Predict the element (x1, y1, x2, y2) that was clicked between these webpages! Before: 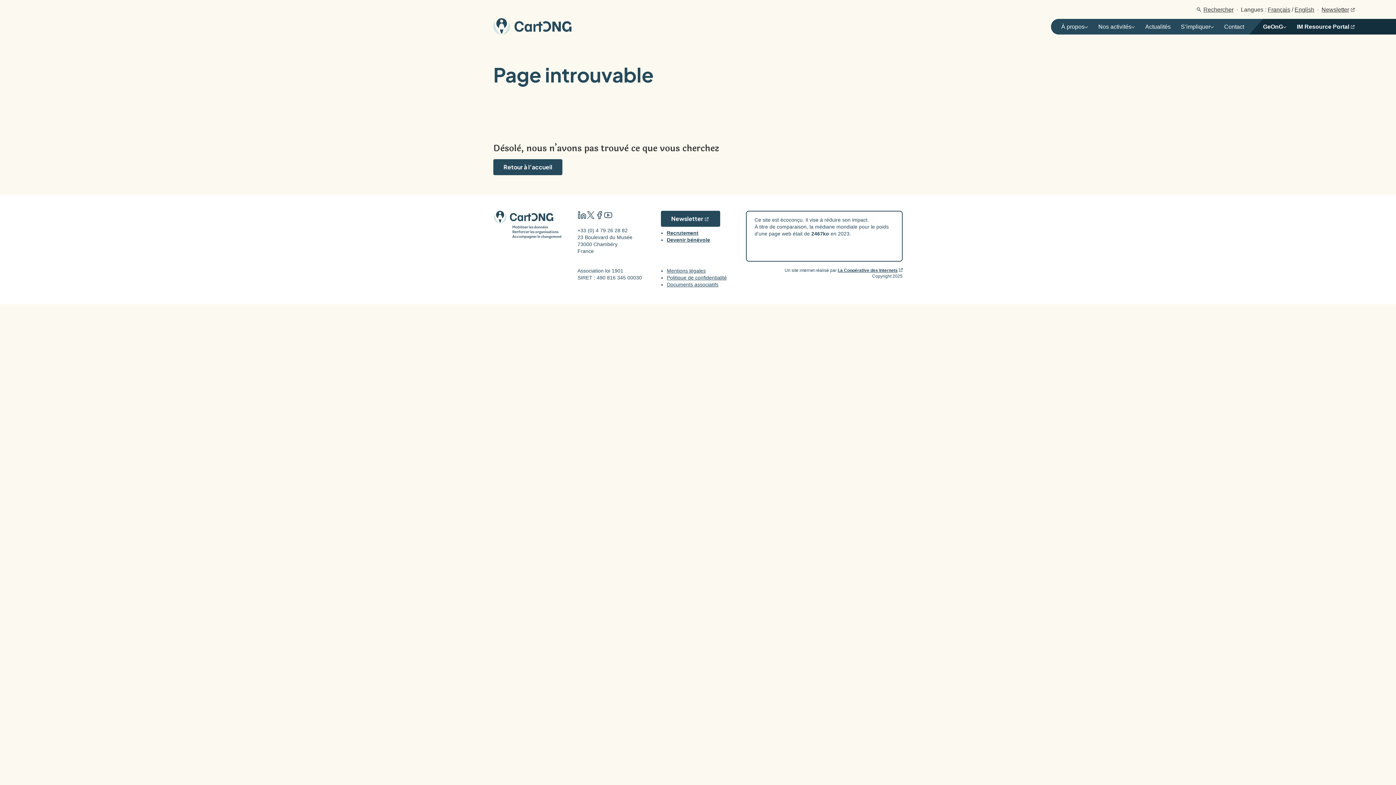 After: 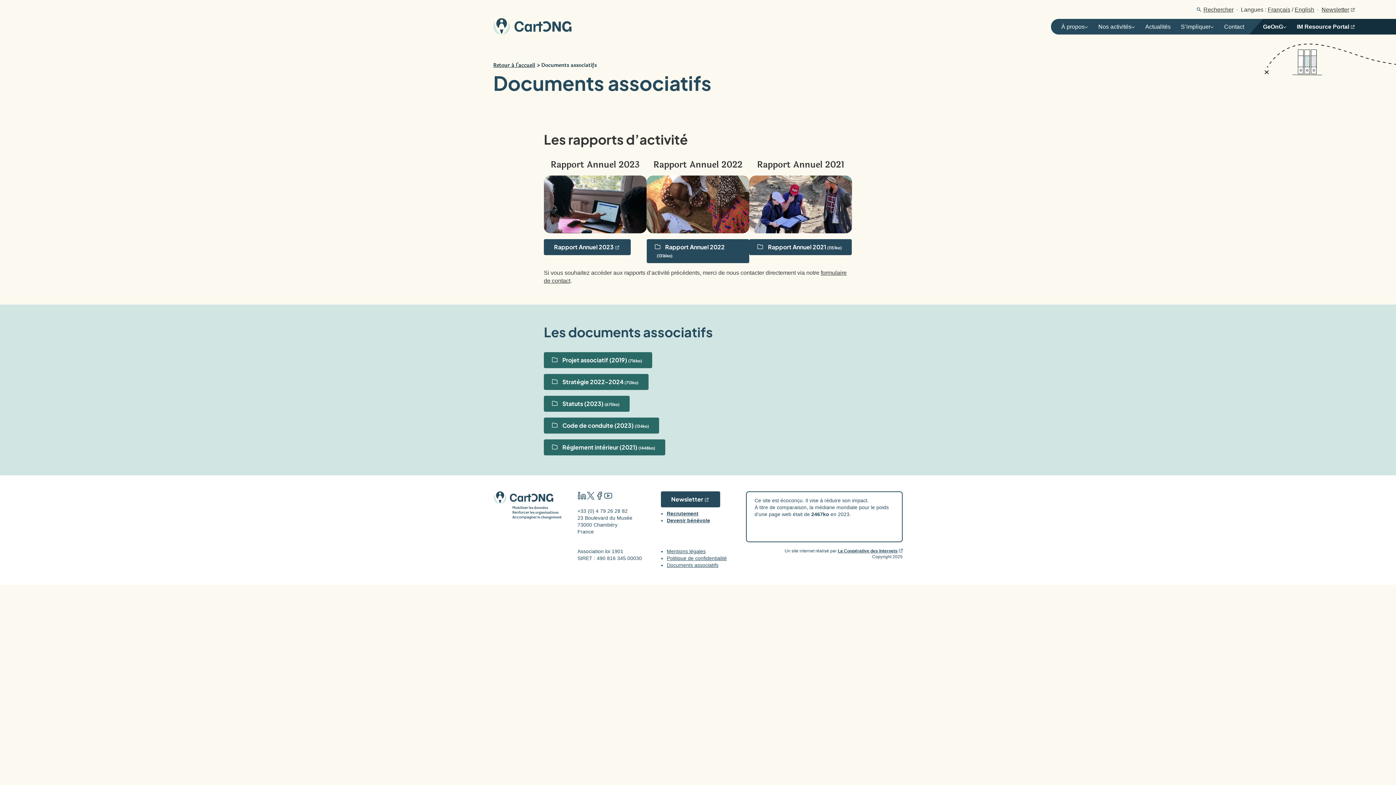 Action: bbox: (666, 281, 718, 287) label: Documents associatifs